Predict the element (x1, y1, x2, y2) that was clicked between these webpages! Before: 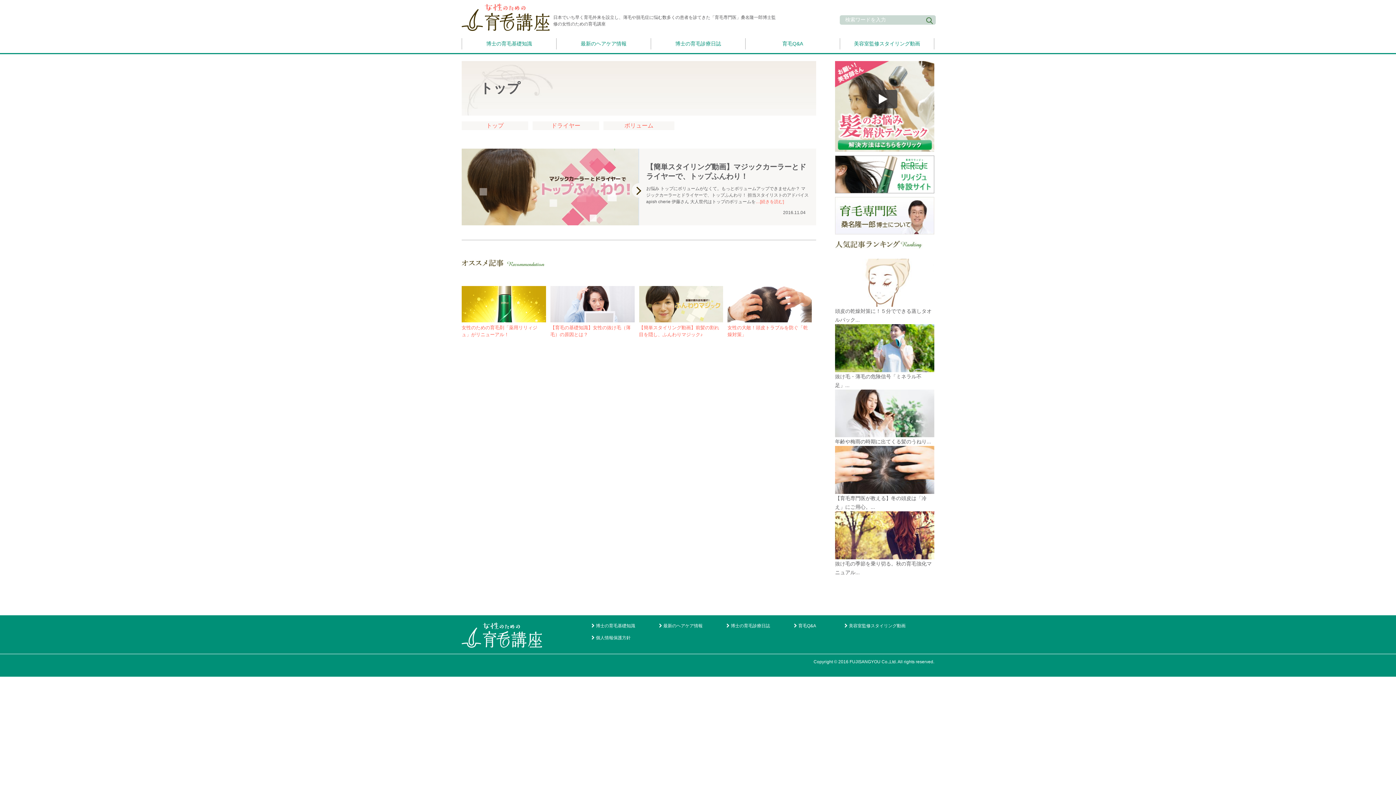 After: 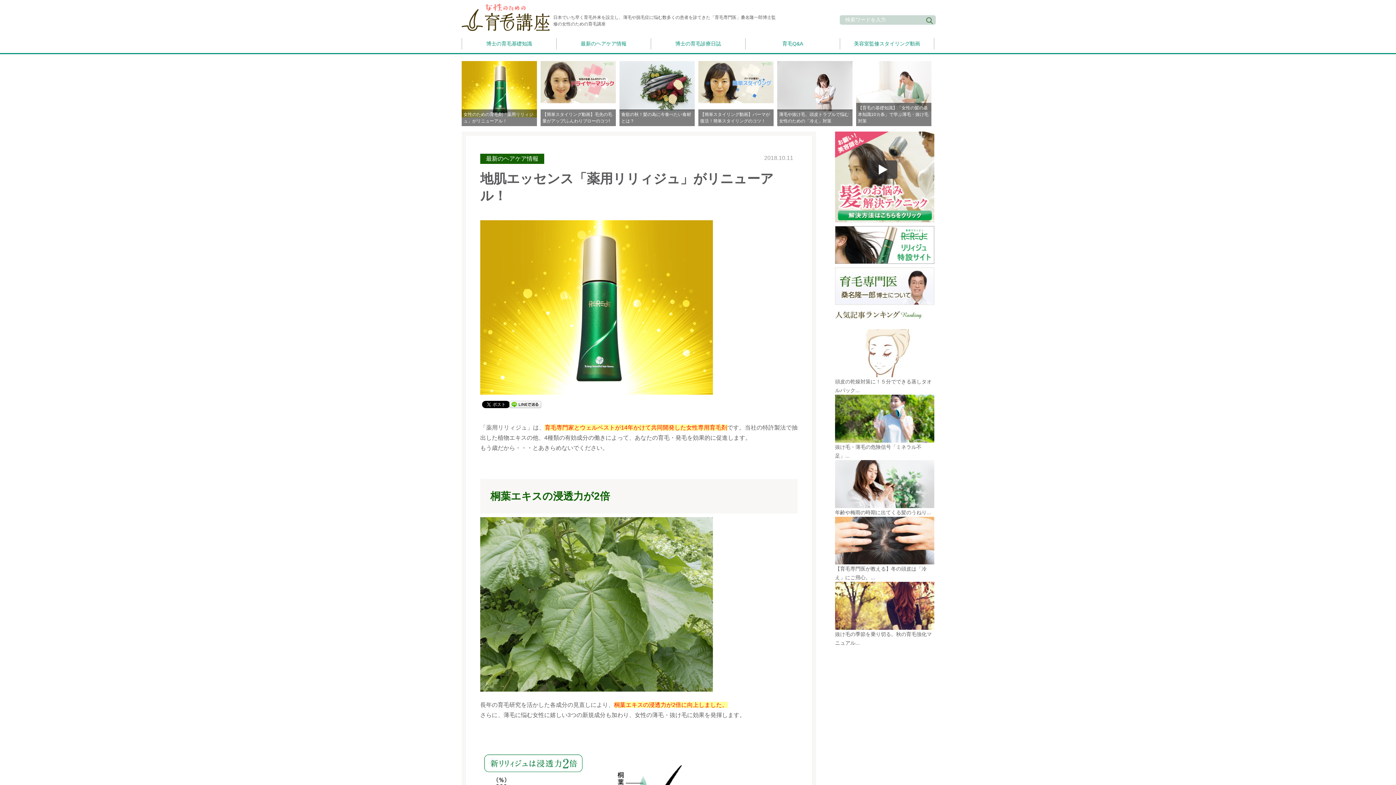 Action: bbox: (461, 286, 546, 338) label: 女性のための育毛剤「薬用リリィジュ」がリニューアル！